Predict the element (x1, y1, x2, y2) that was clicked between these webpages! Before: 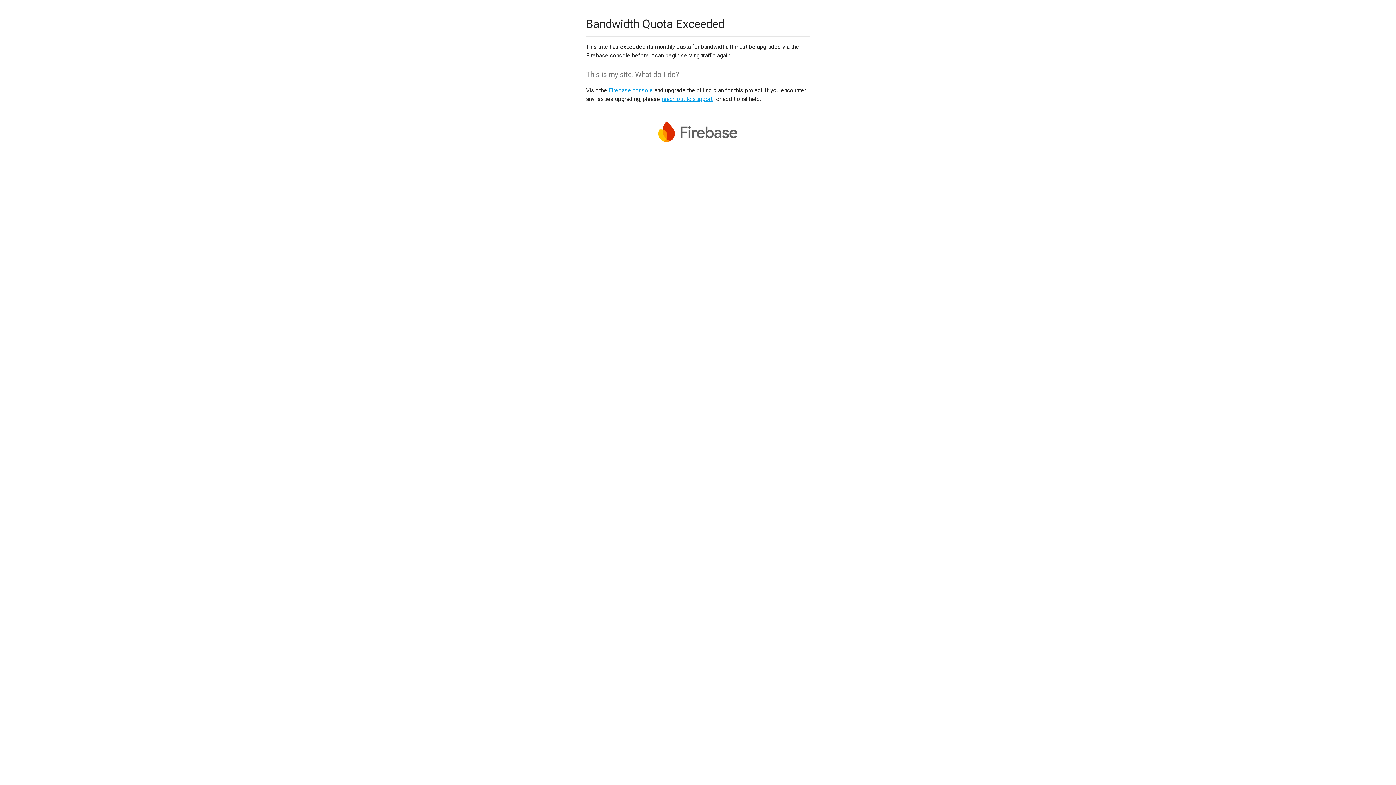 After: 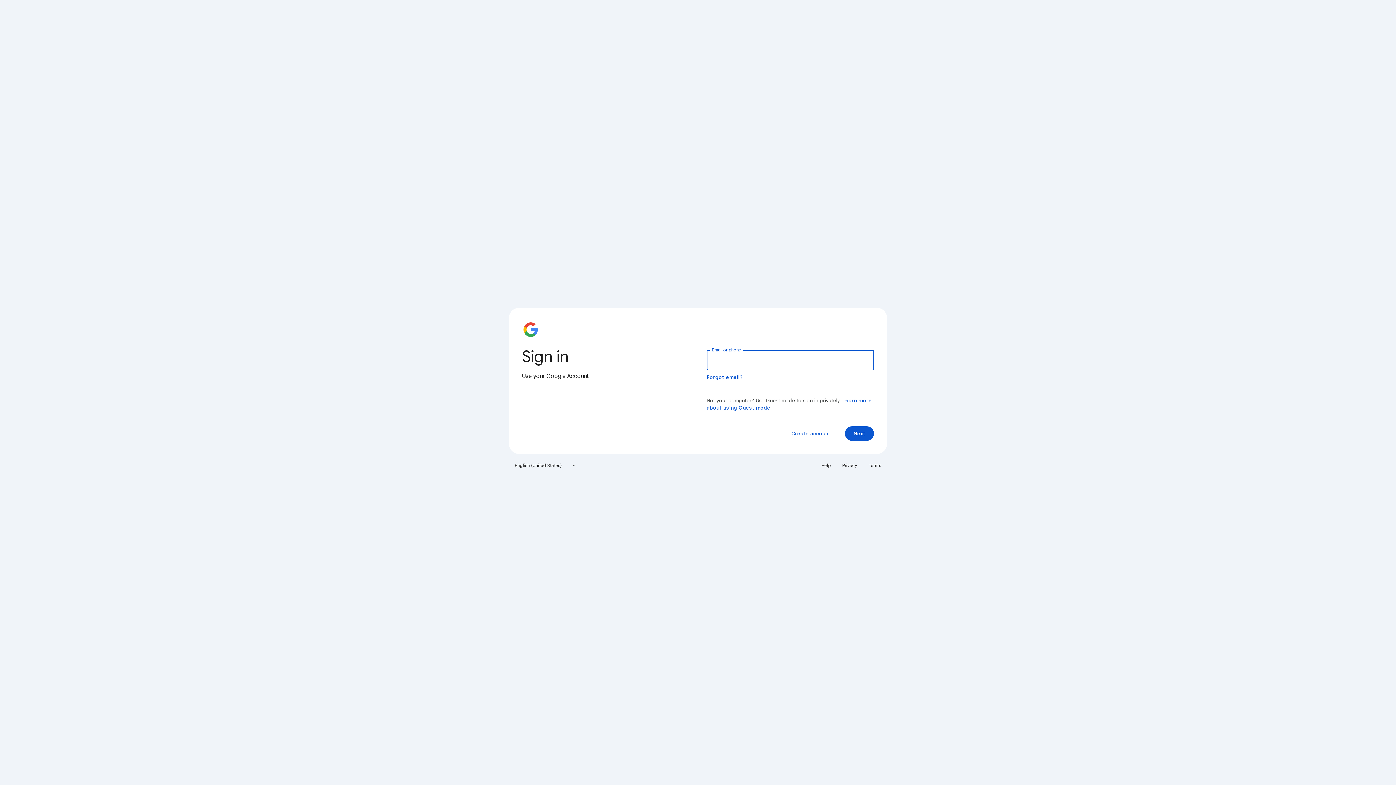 Action: label: Firebase console bbox: (608, 86, 653, 93)